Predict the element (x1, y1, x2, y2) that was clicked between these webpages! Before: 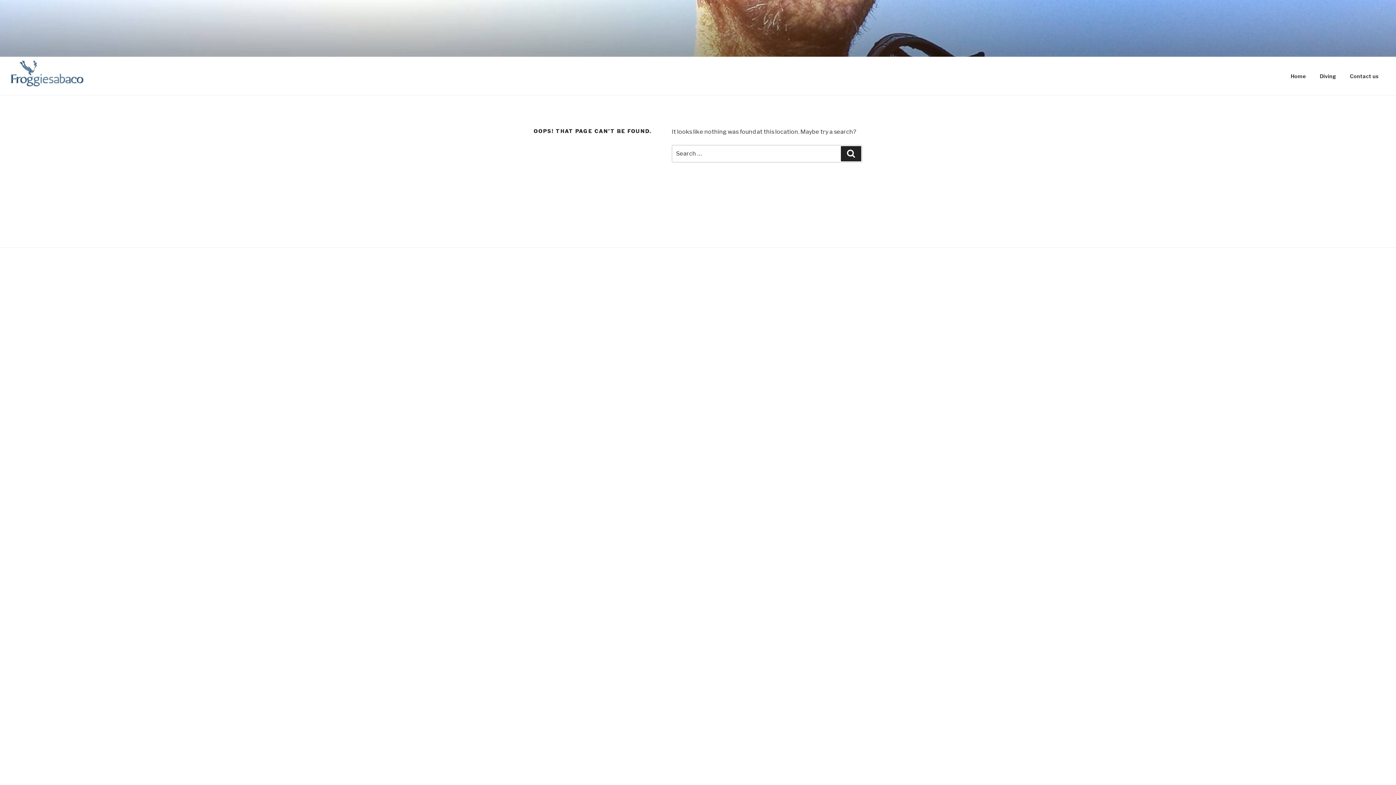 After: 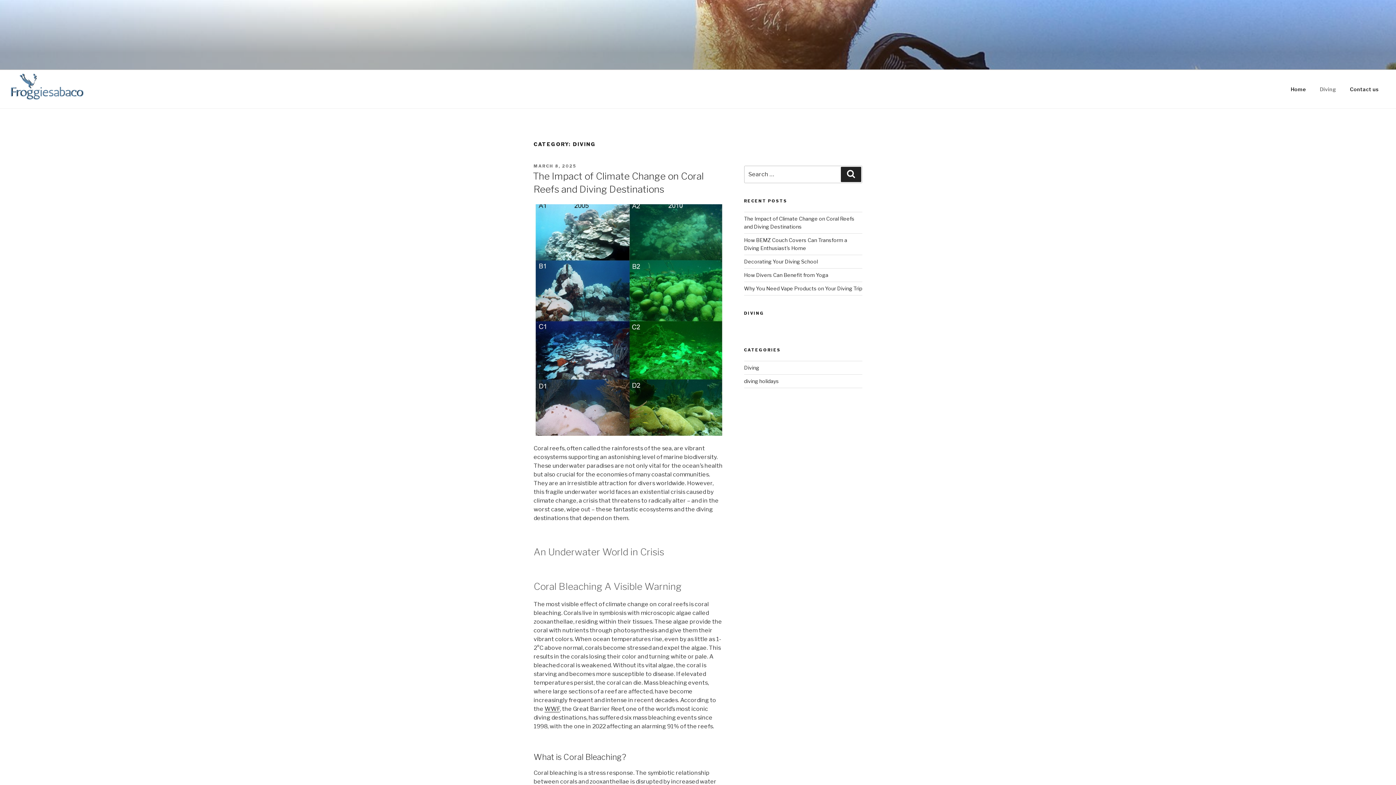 Action: bbox: (1313, 67, 1342, 85) label: Diving